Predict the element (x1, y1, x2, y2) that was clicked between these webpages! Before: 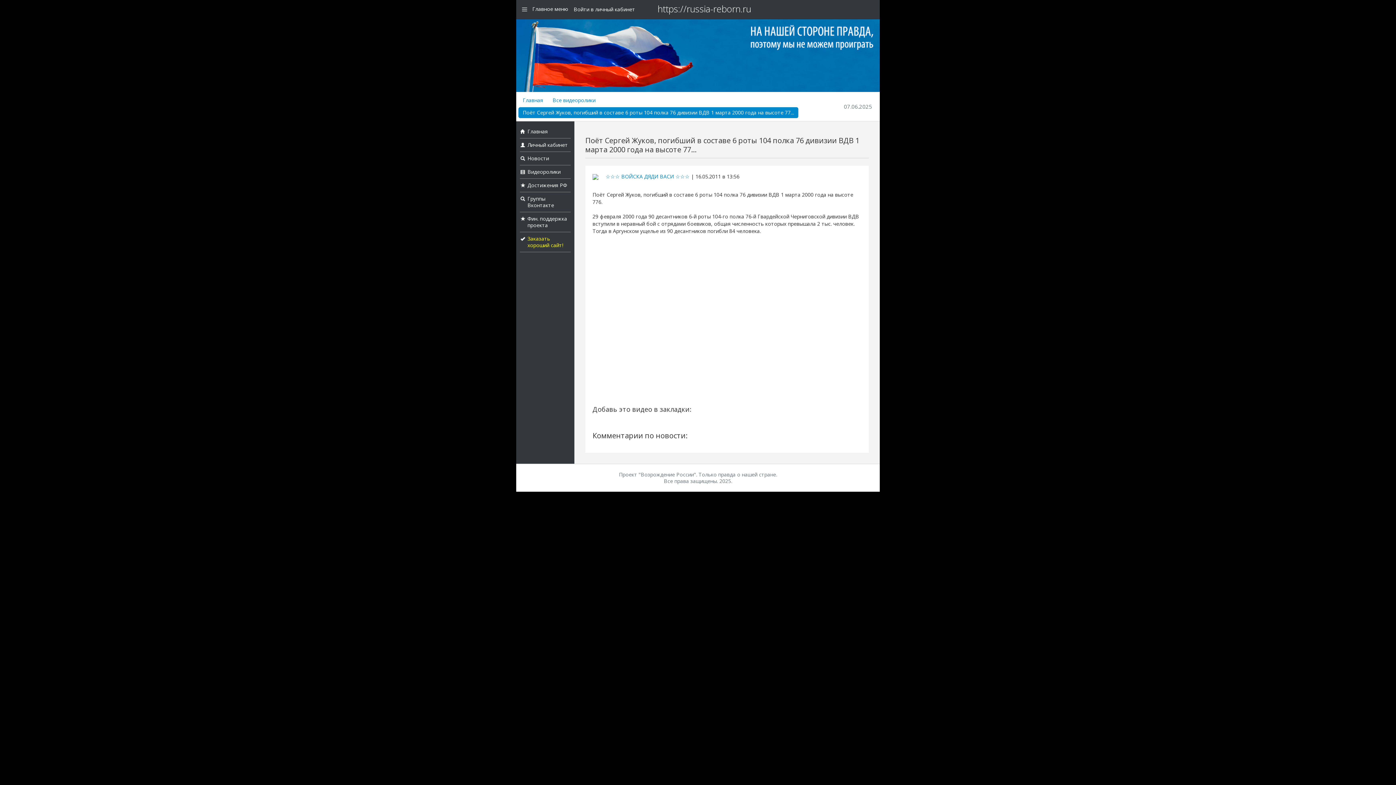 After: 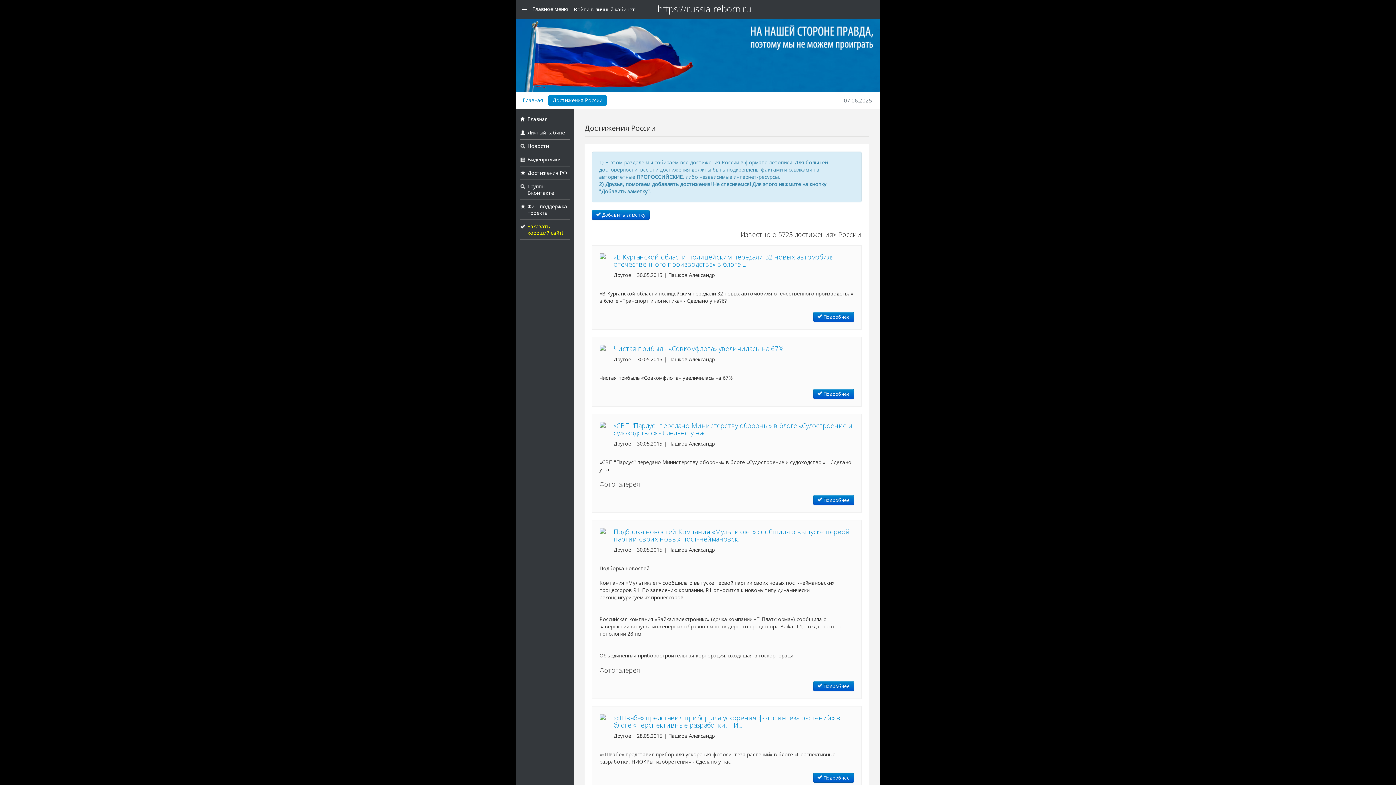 Action: label: Достижения РФ bbox: (527, 181, 567, 188)